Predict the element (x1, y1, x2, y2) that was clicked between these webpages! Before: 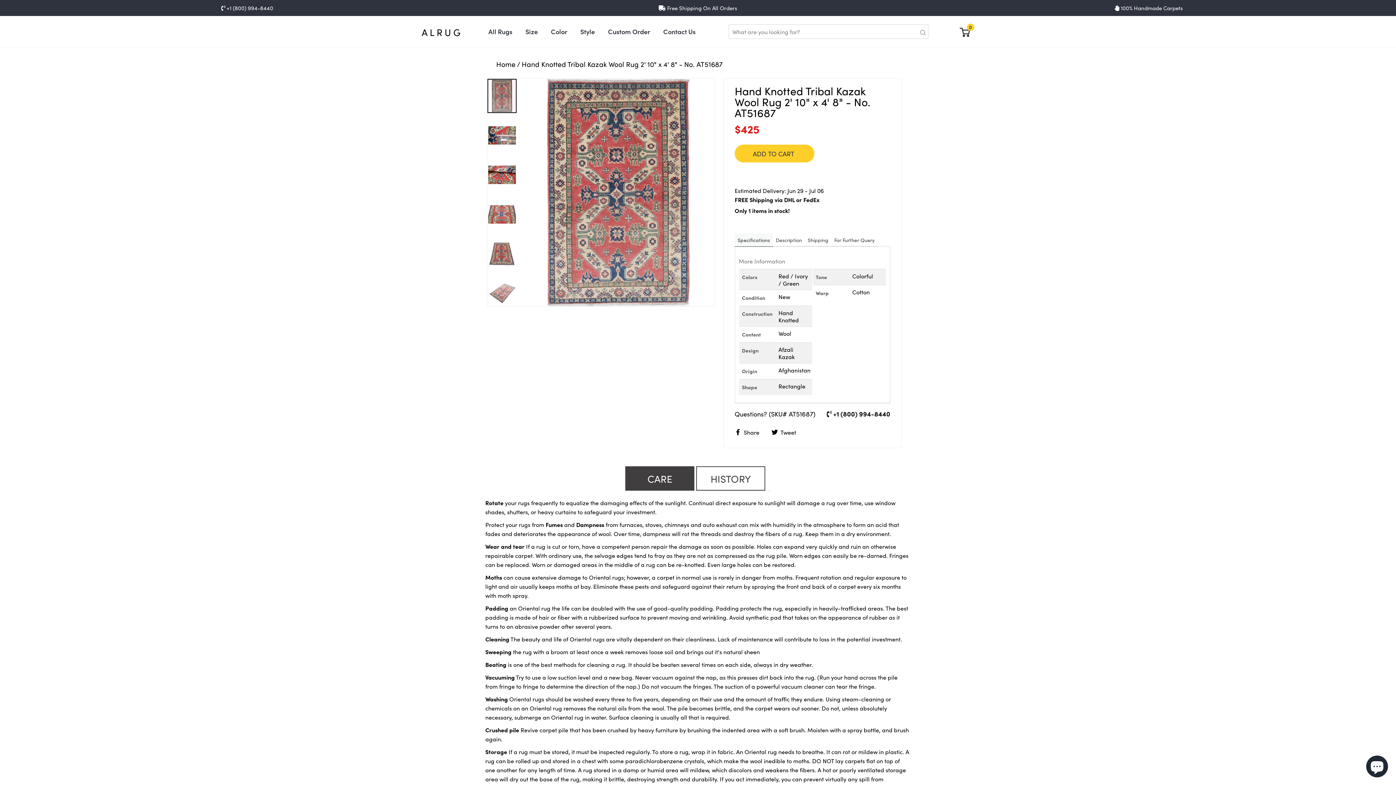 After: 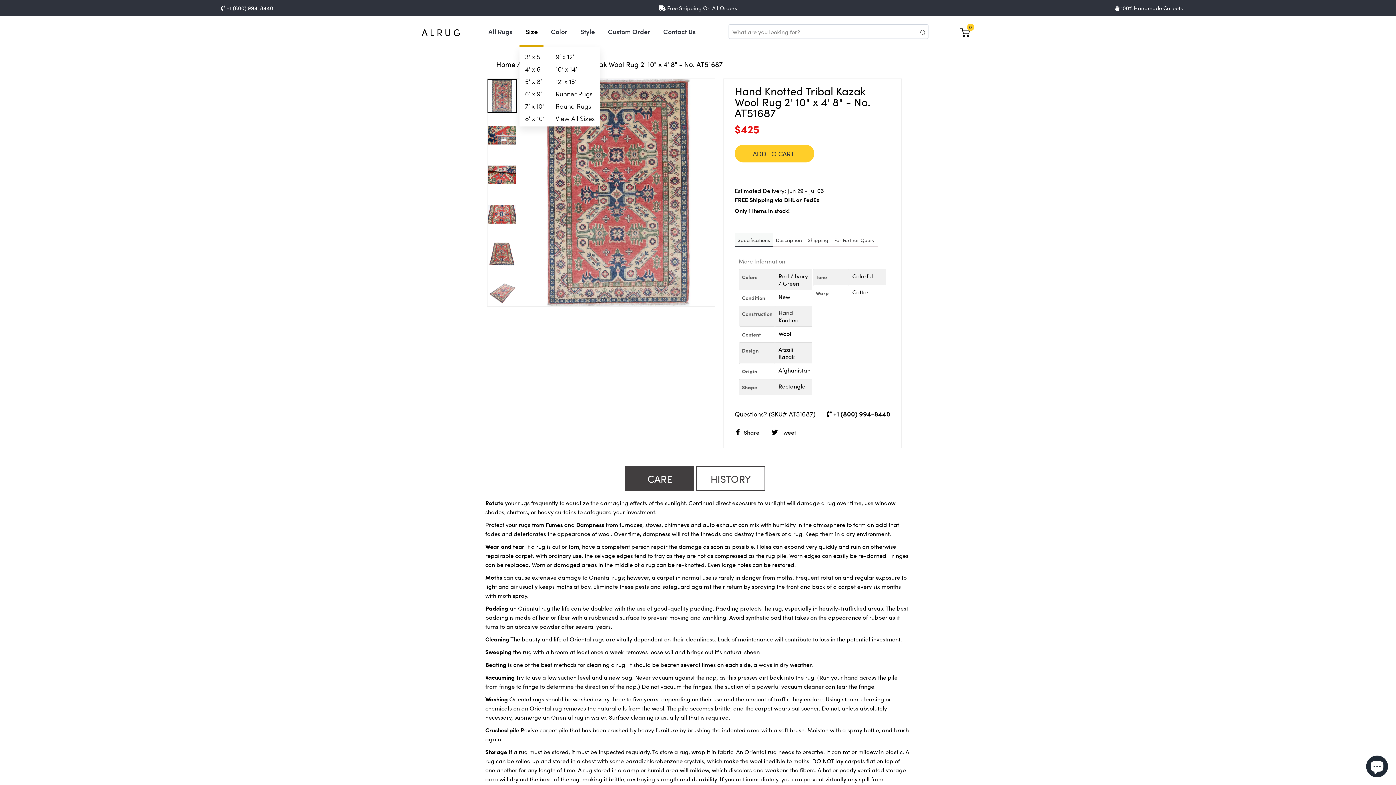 Action: label: Size bbox: (519, 16, 543, 47)